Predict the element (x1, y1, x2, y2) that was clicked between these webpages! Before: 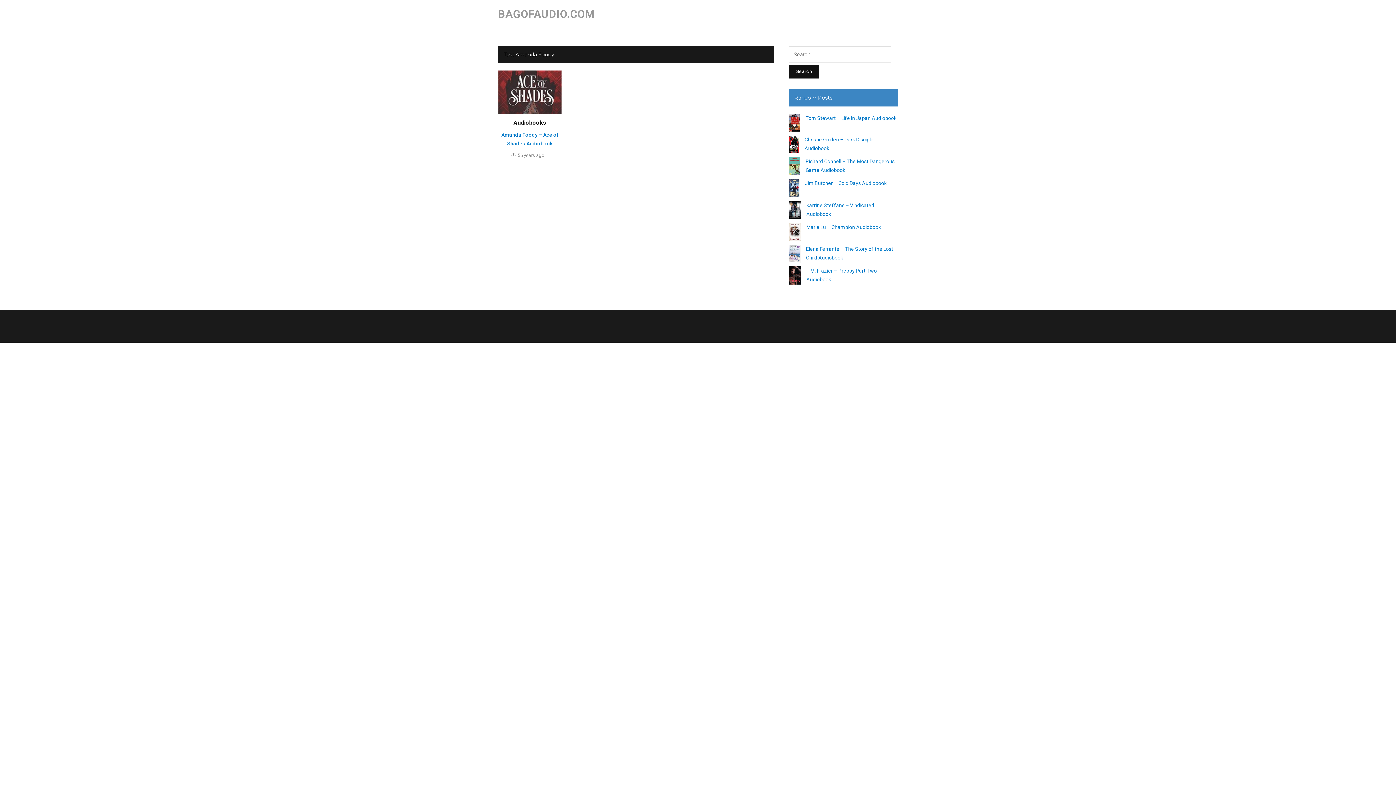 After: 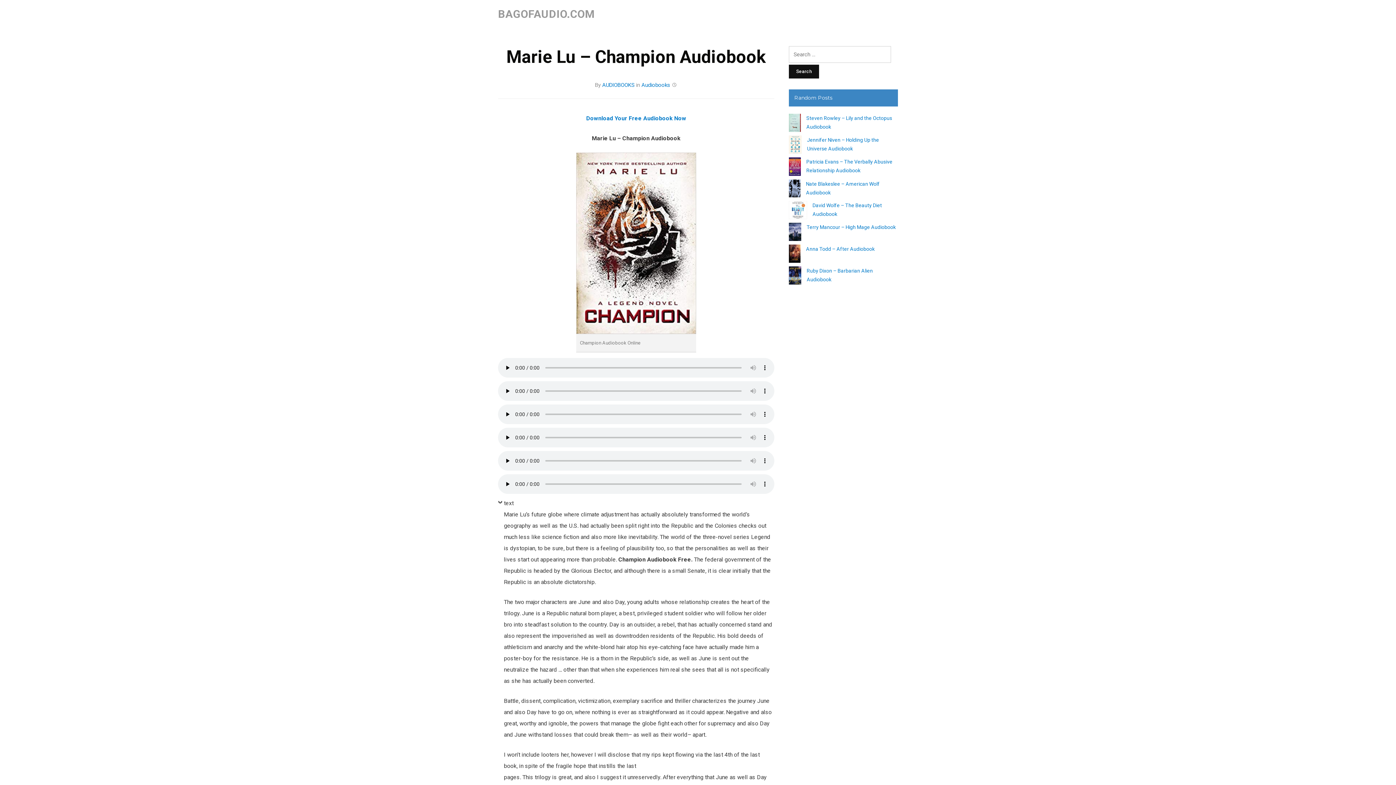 Action: bbox: (806, 224, 881, 230) label: Marie Lu – Champion Audiobook